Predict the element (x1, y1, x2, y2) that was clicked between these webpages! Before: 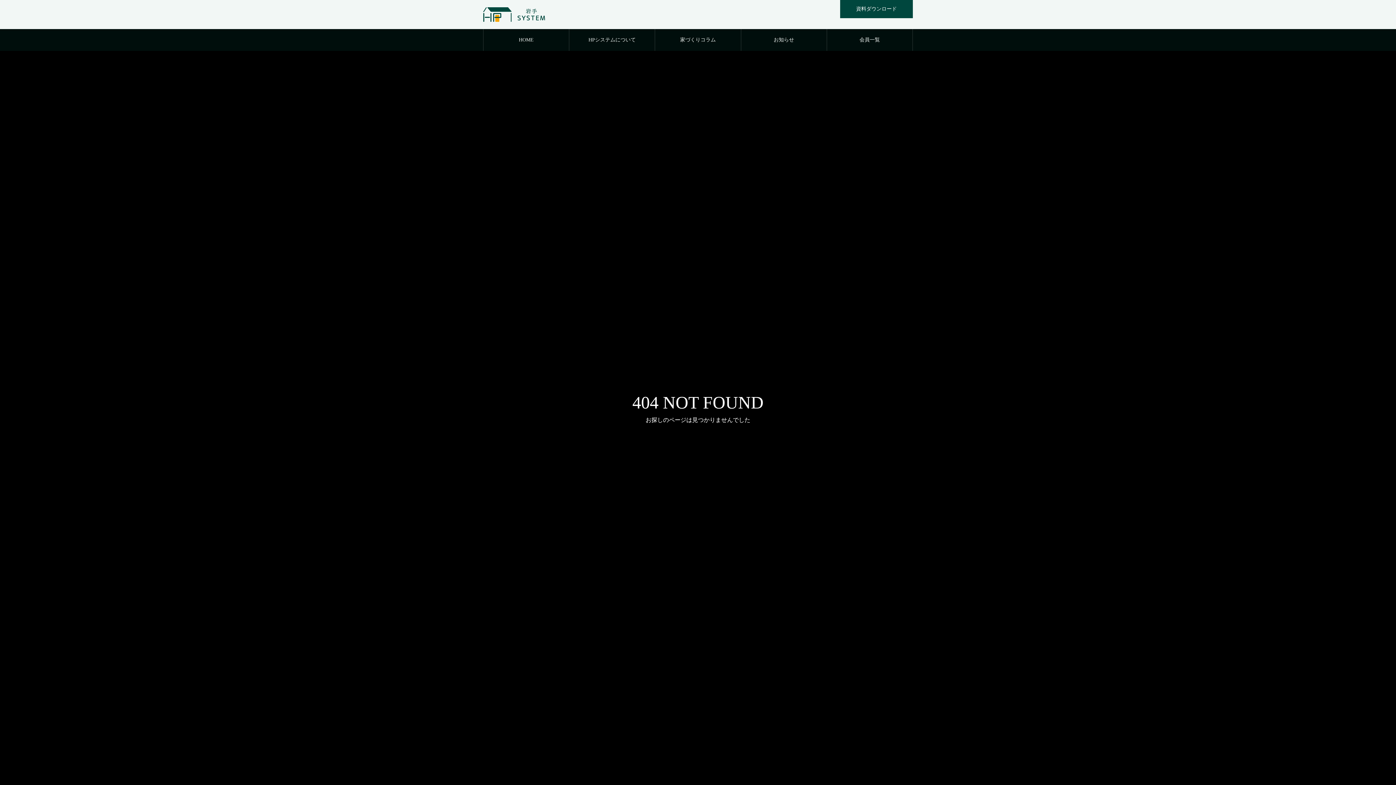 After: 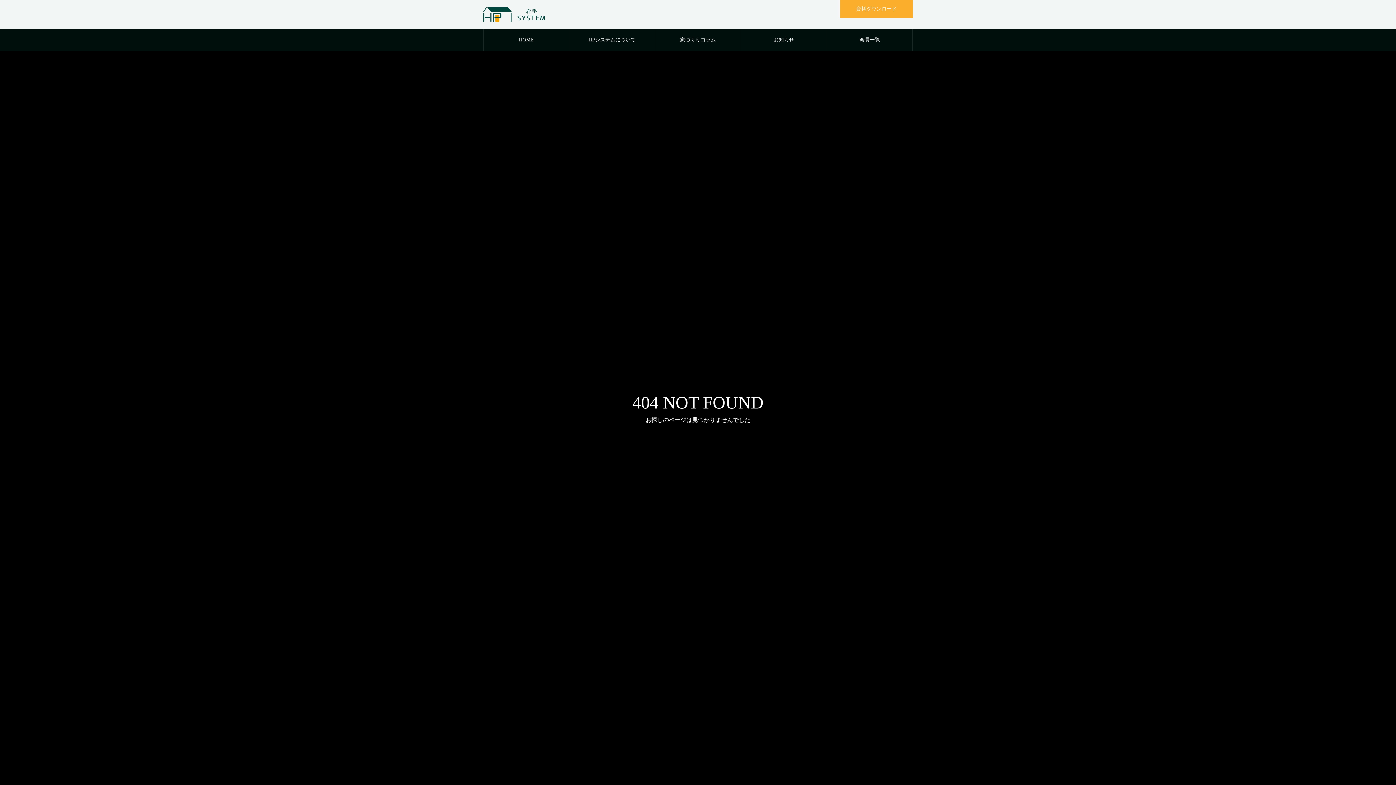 Action: bbox: (840, 0, 913, 18) label: 資料ダウンロード